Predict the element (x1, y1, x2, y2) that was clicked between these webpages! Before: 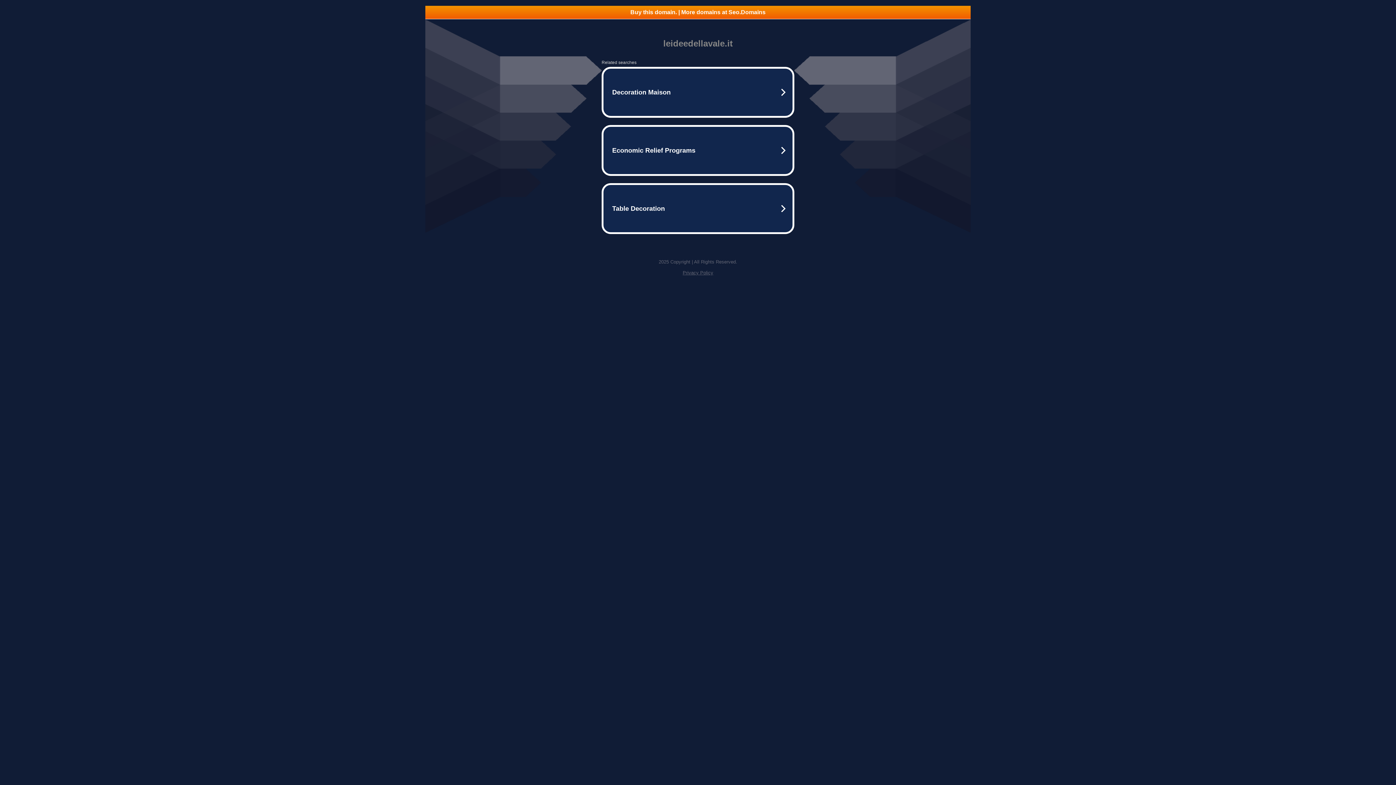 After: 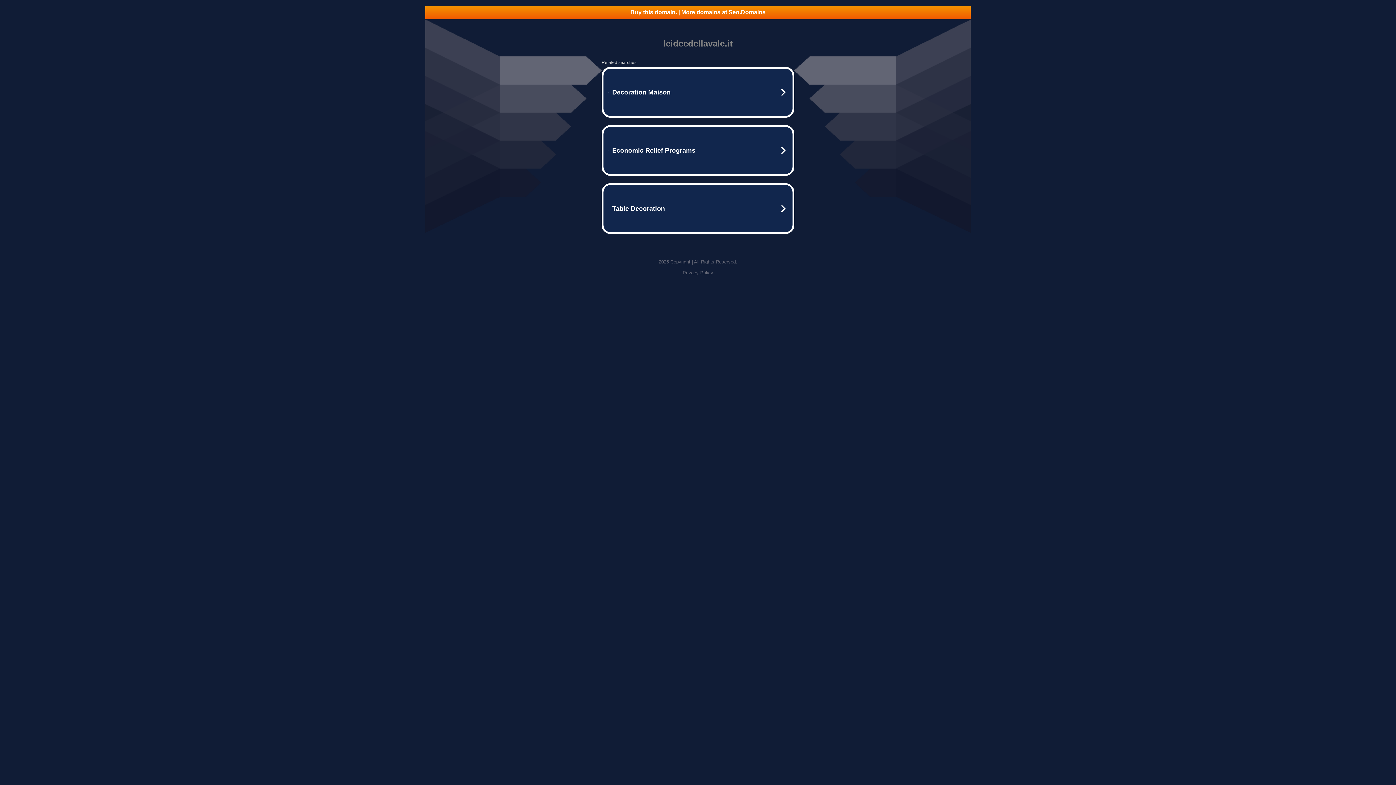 Action: label: Buy this domain. | More domains at Seo.Domains bbox: (425, 5, 970, 18)